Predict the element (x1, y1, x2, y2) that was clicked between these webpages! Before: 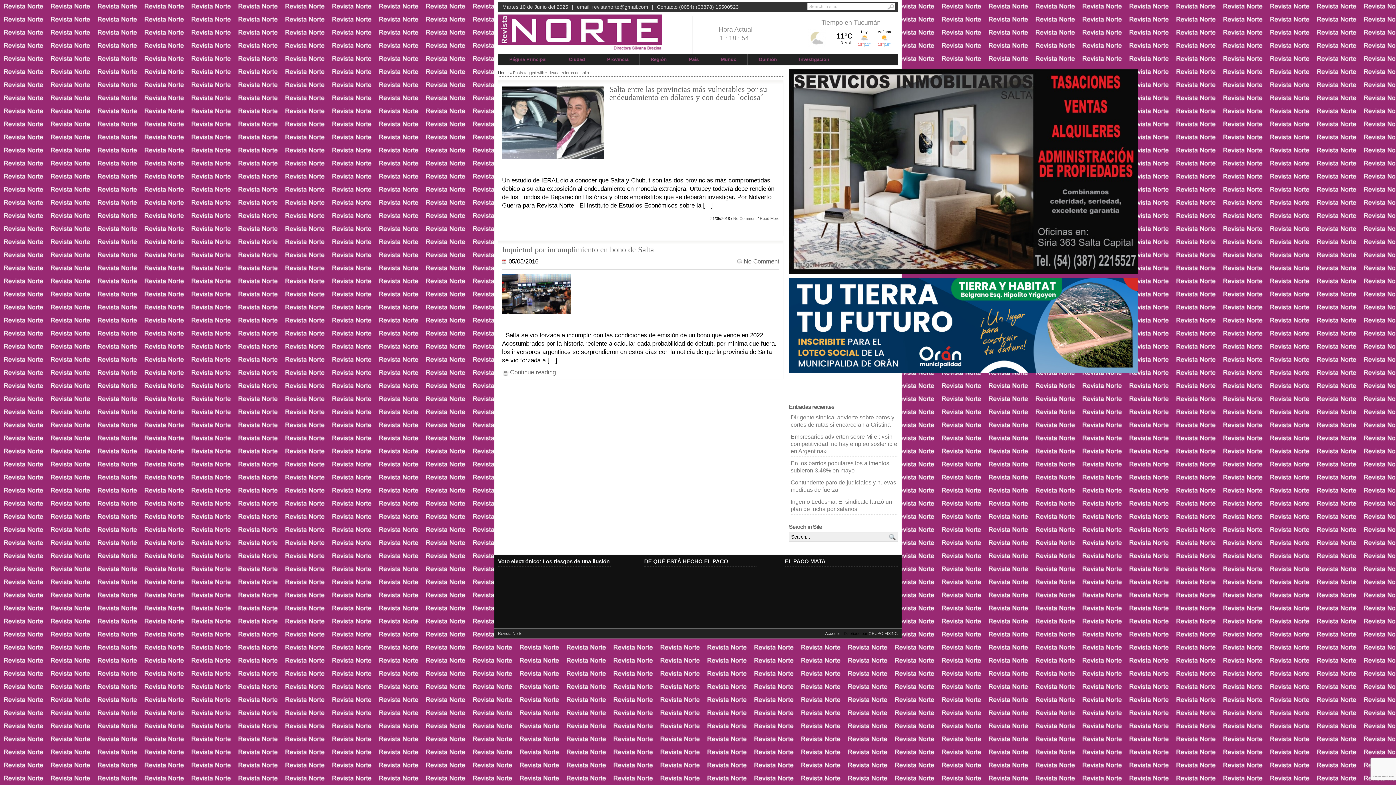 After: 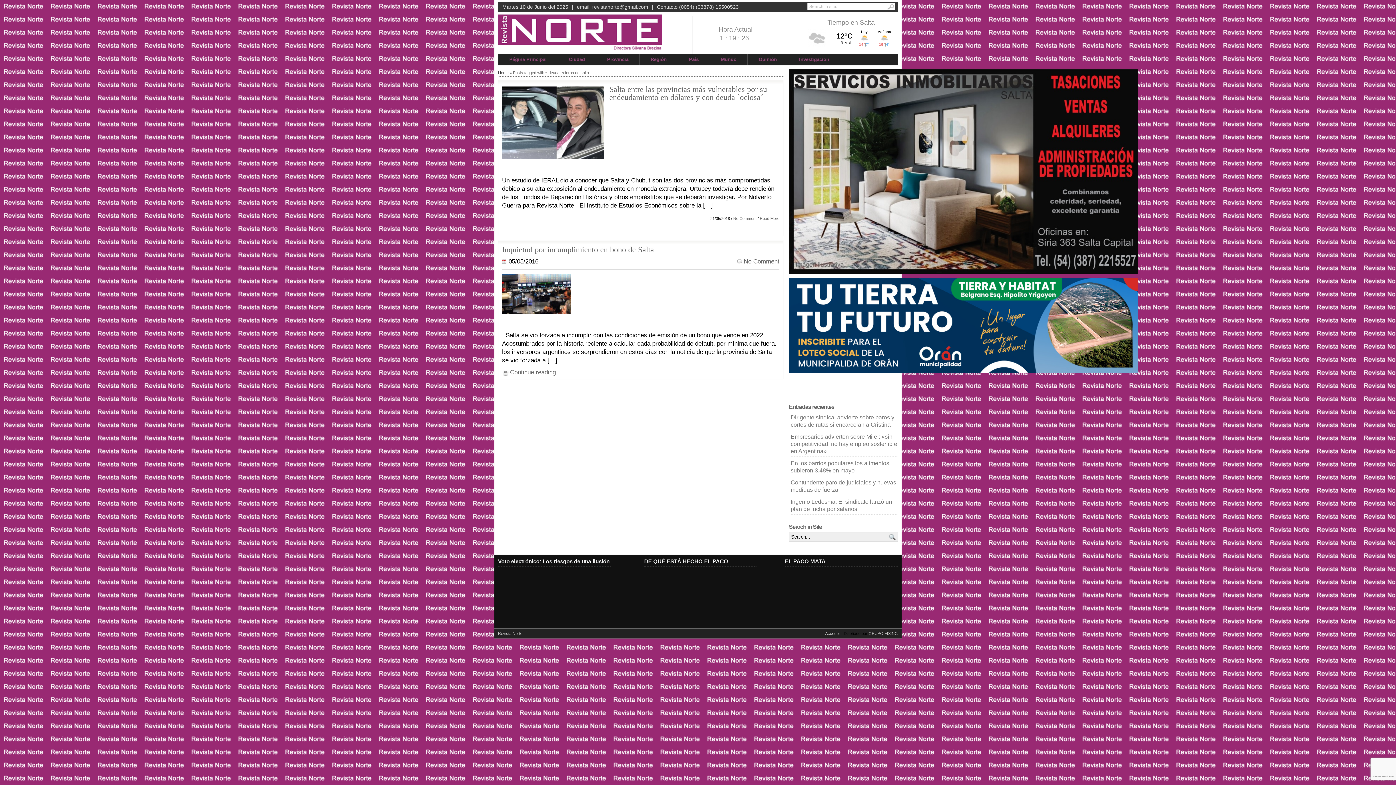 Action: label: Continue reading … bbox: (510, 369, 564, 376)